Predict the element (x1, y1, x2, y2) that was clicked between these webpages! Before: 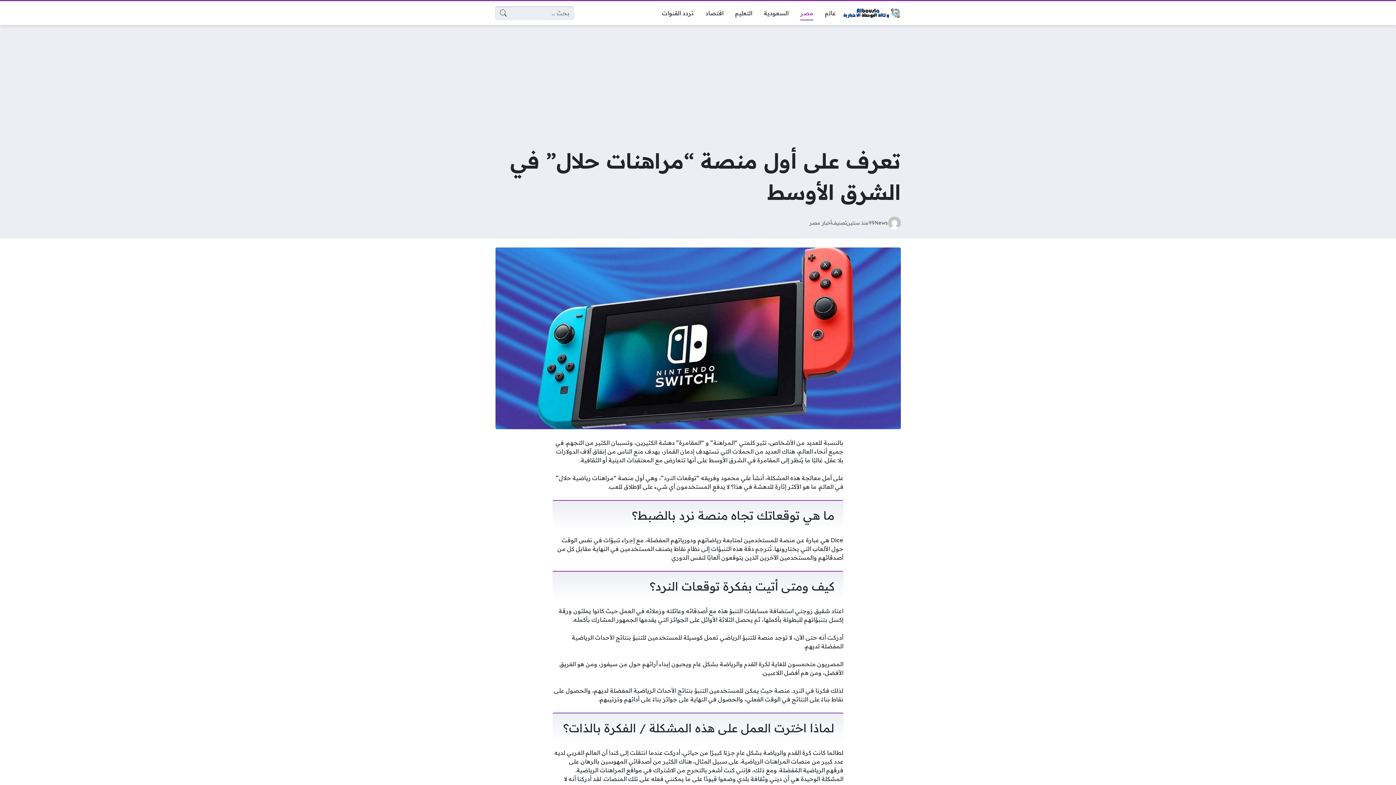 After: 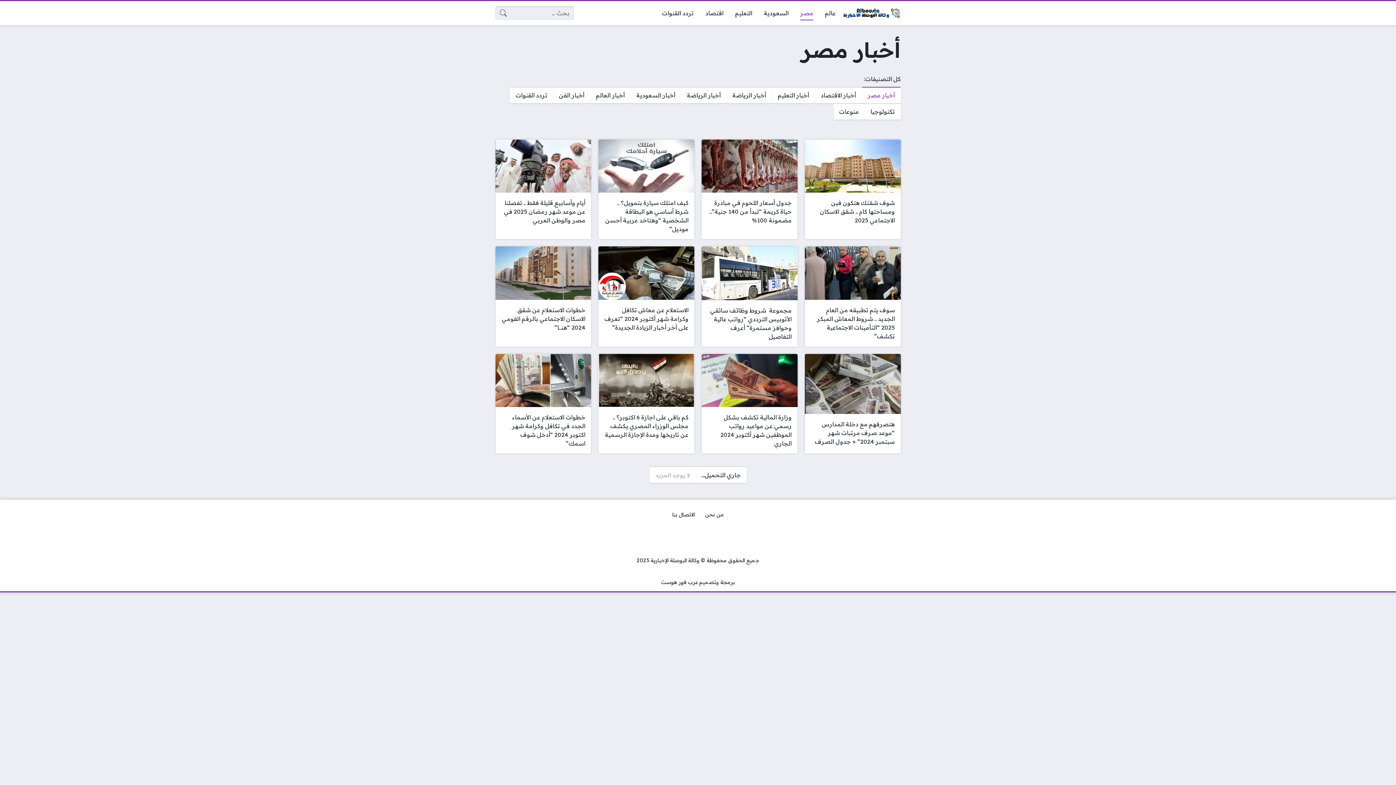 Action: bbox: (809, 219, 831, 225) label: أخبار مصر